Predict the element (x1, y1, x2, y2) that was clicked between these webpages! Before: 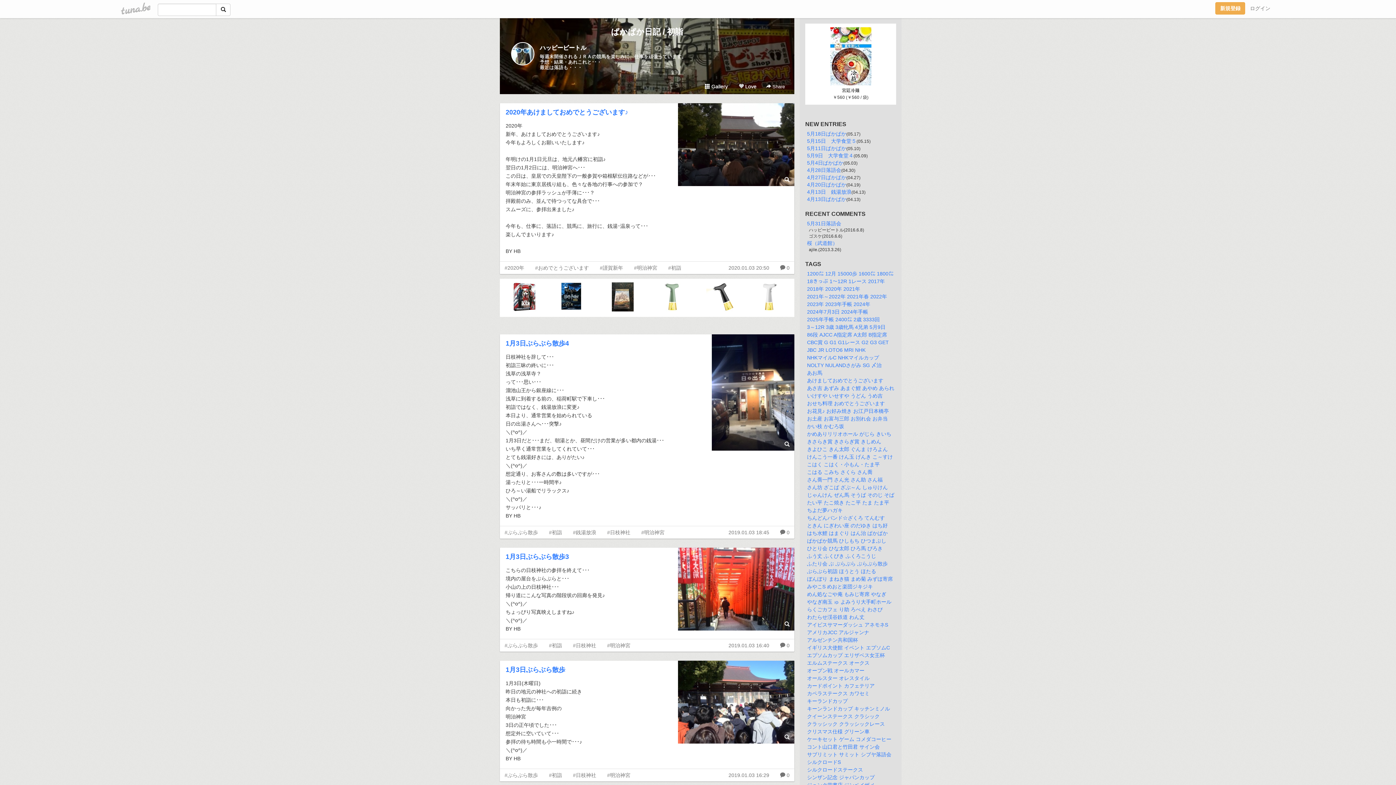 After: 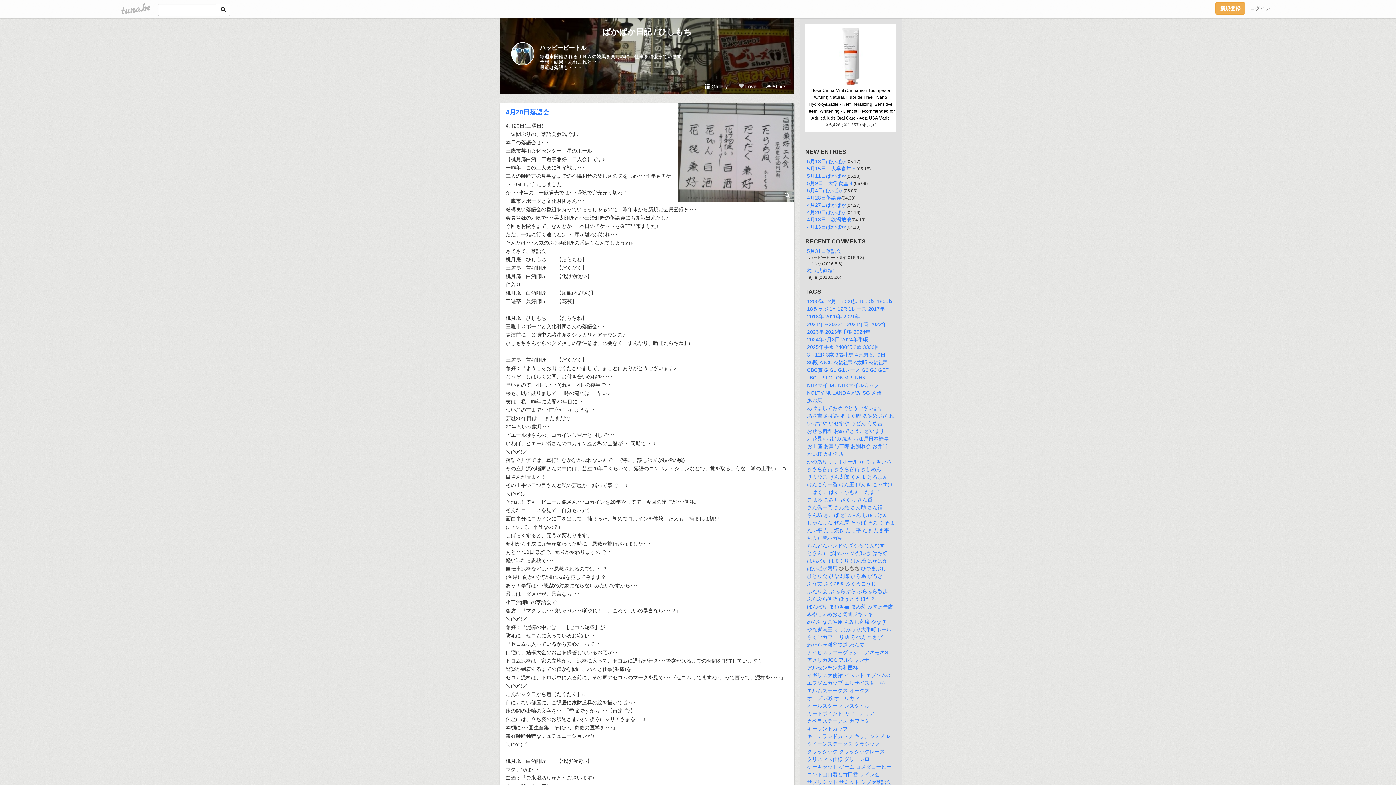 Action: bbox: (839, 538, 859, 544) label: ひしもち